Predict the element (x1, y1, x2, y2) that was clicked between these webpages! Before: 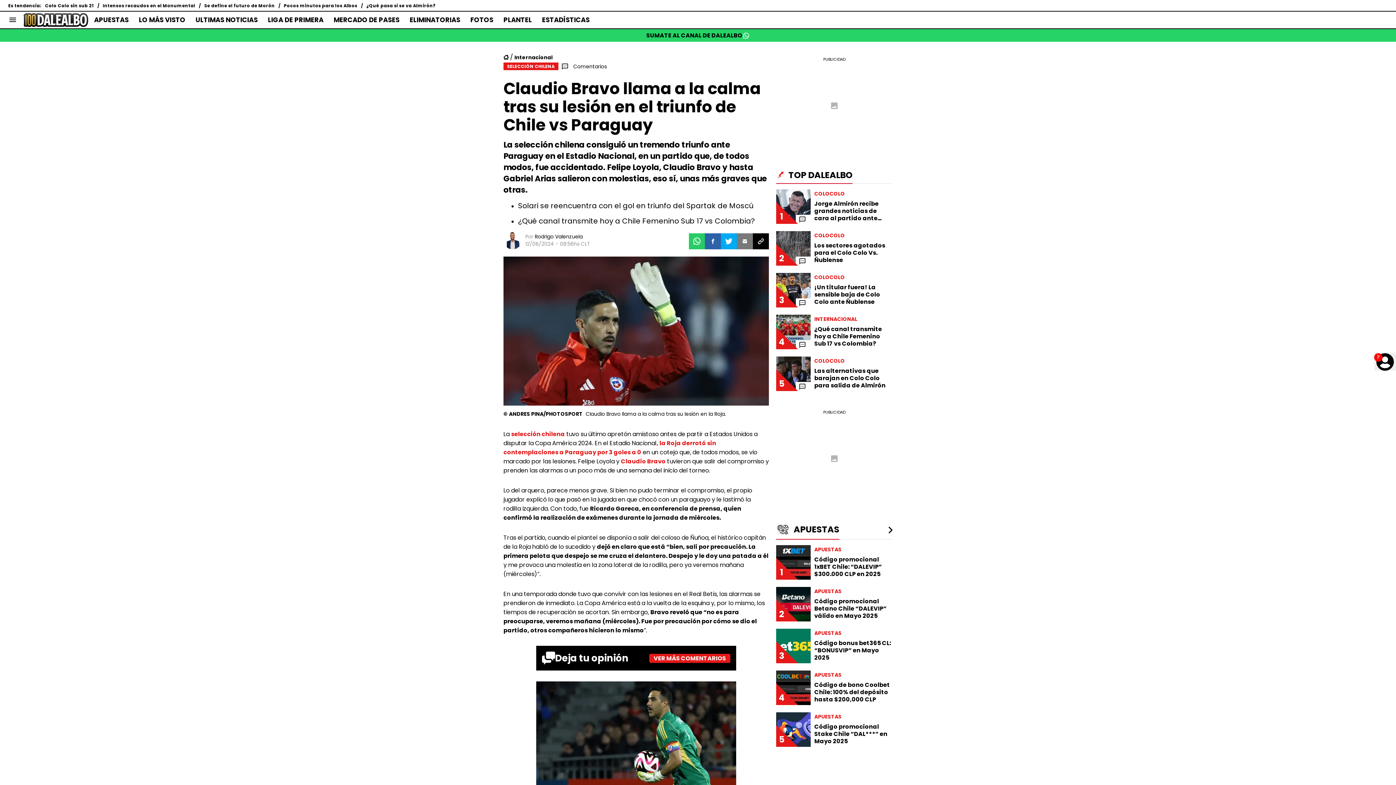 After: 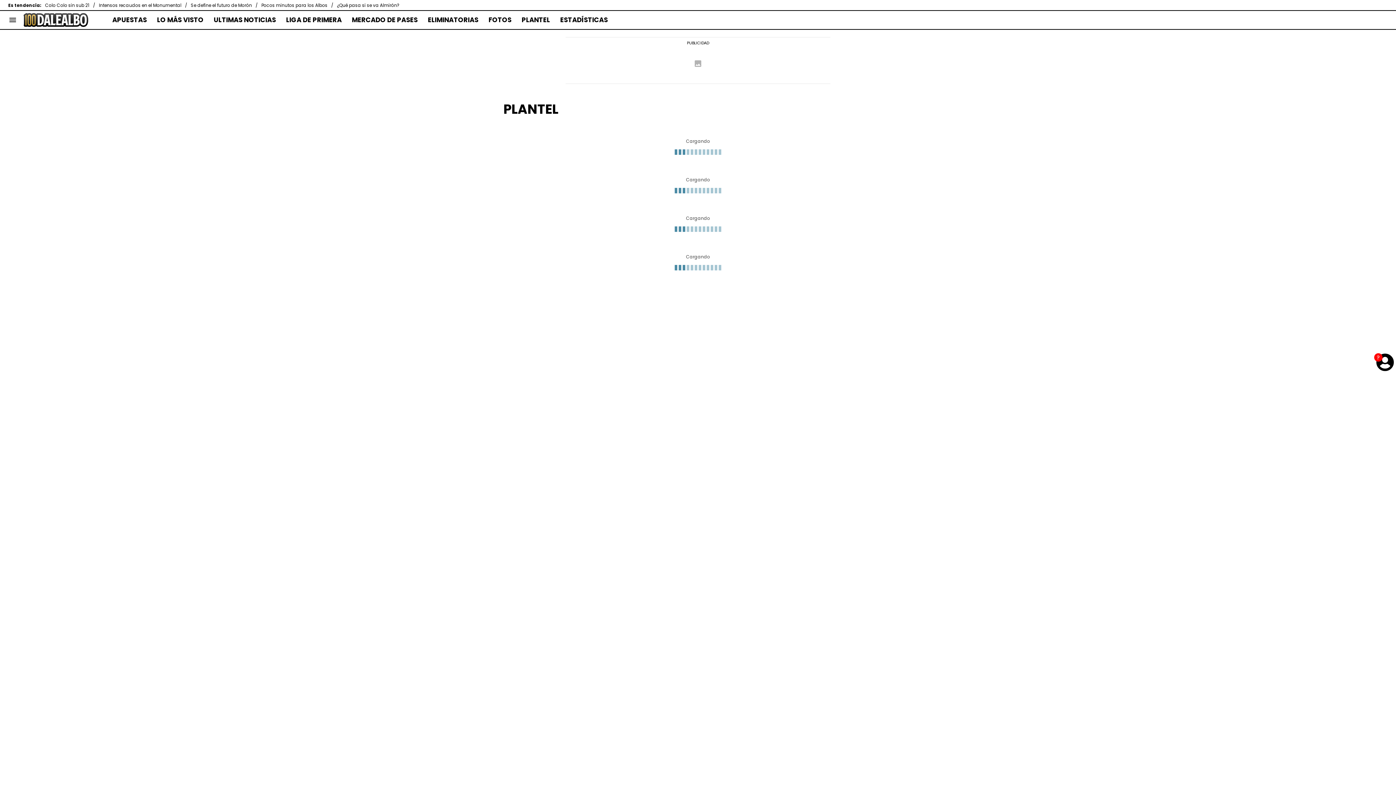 Action: label: PLANTEL bbox: (498, 16, 537, 24)